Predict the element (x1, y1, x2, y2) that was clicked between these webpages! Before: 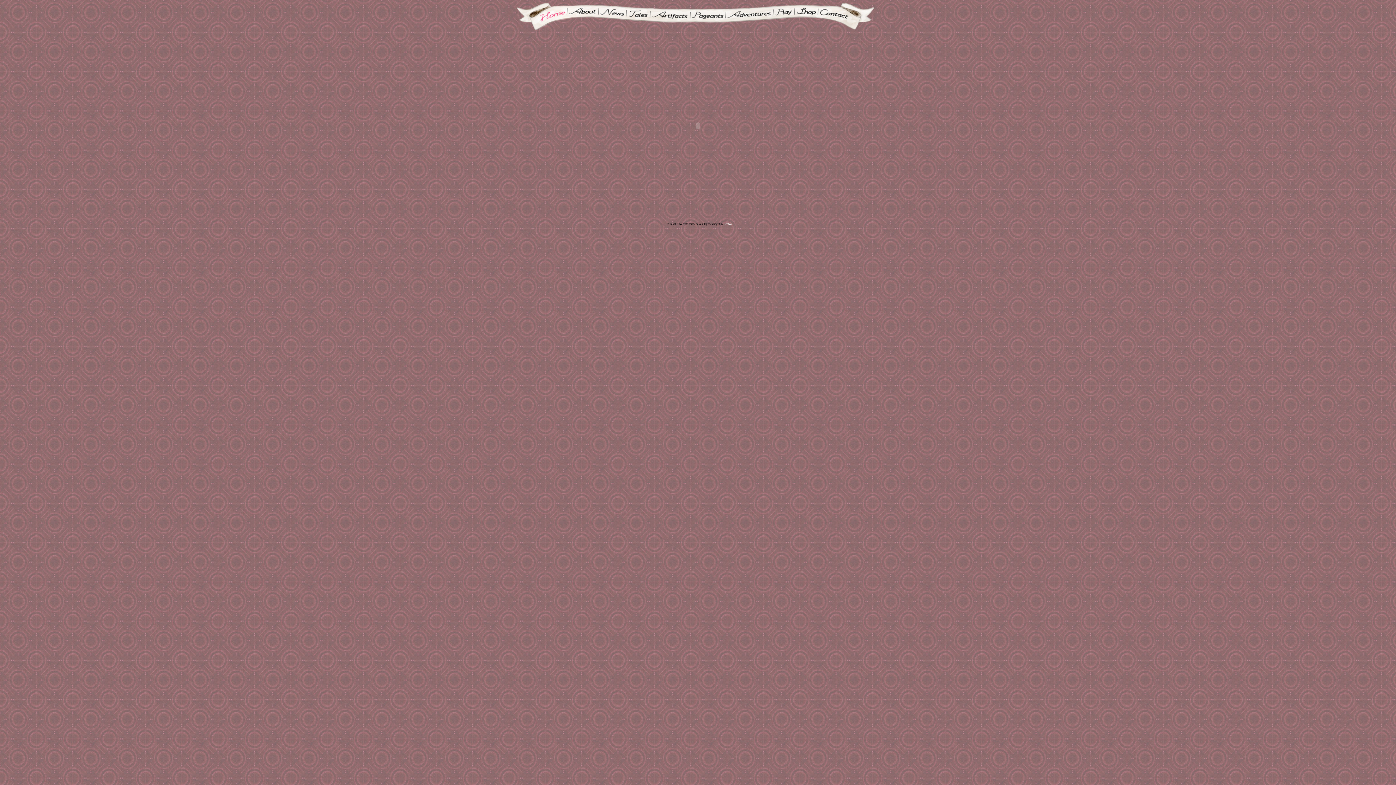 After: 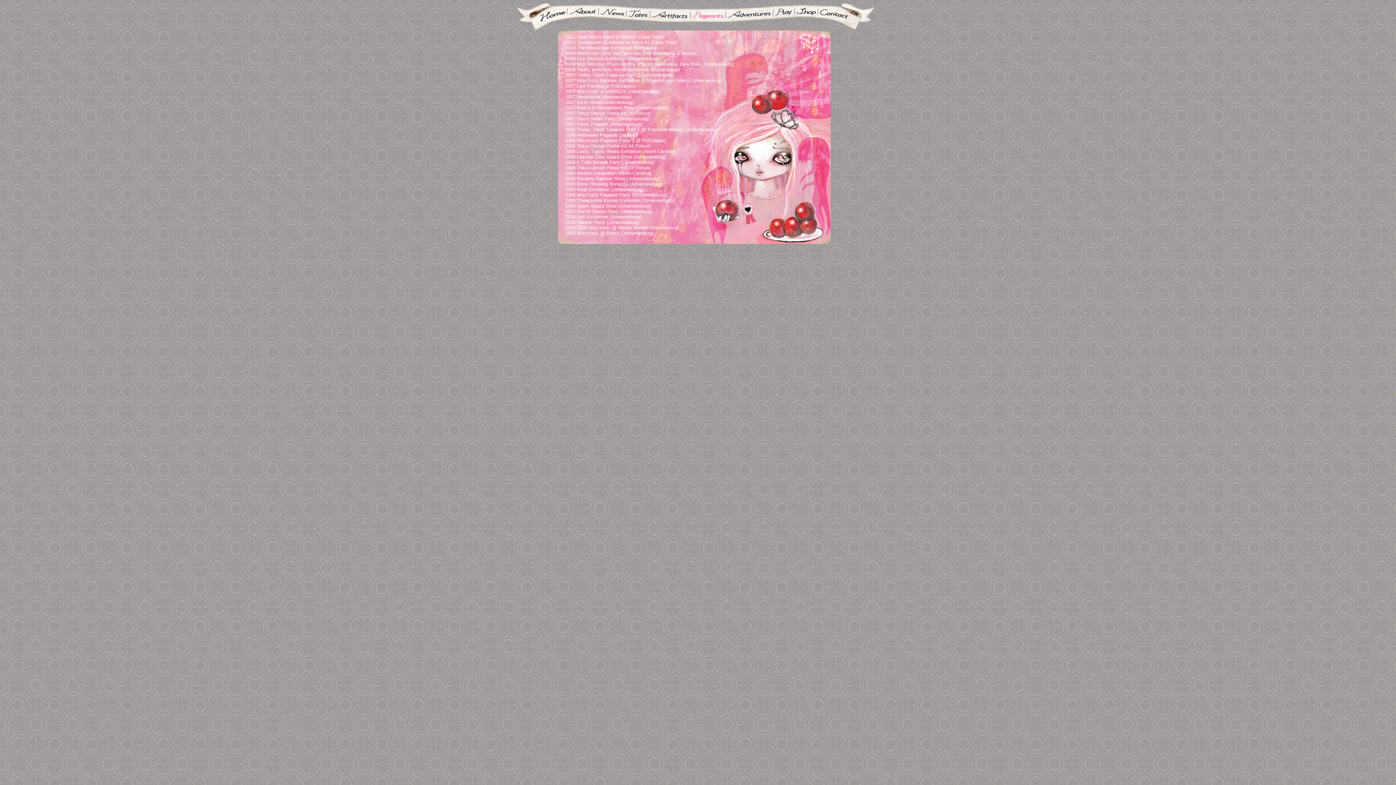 Action: label: Pageants bbox: (690, 2, 726, 30)